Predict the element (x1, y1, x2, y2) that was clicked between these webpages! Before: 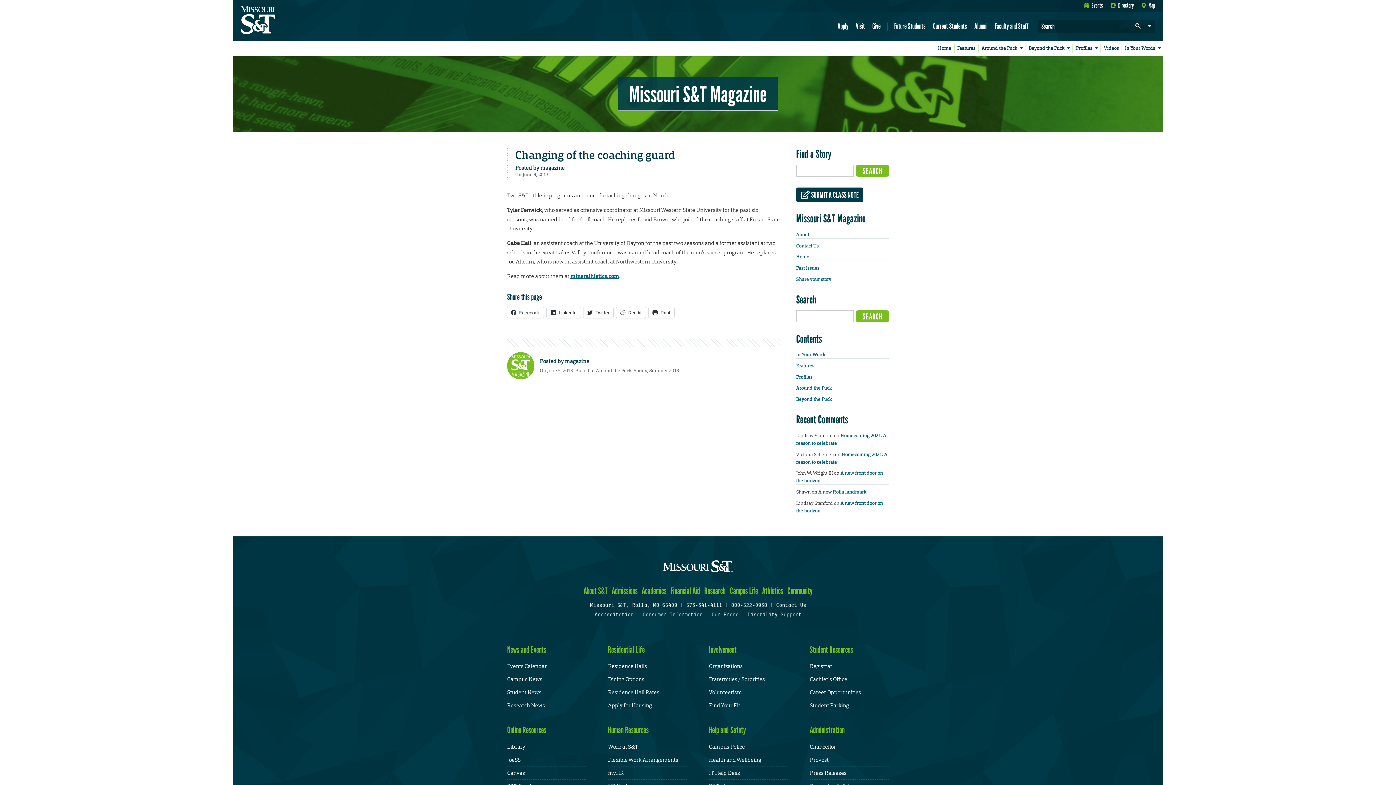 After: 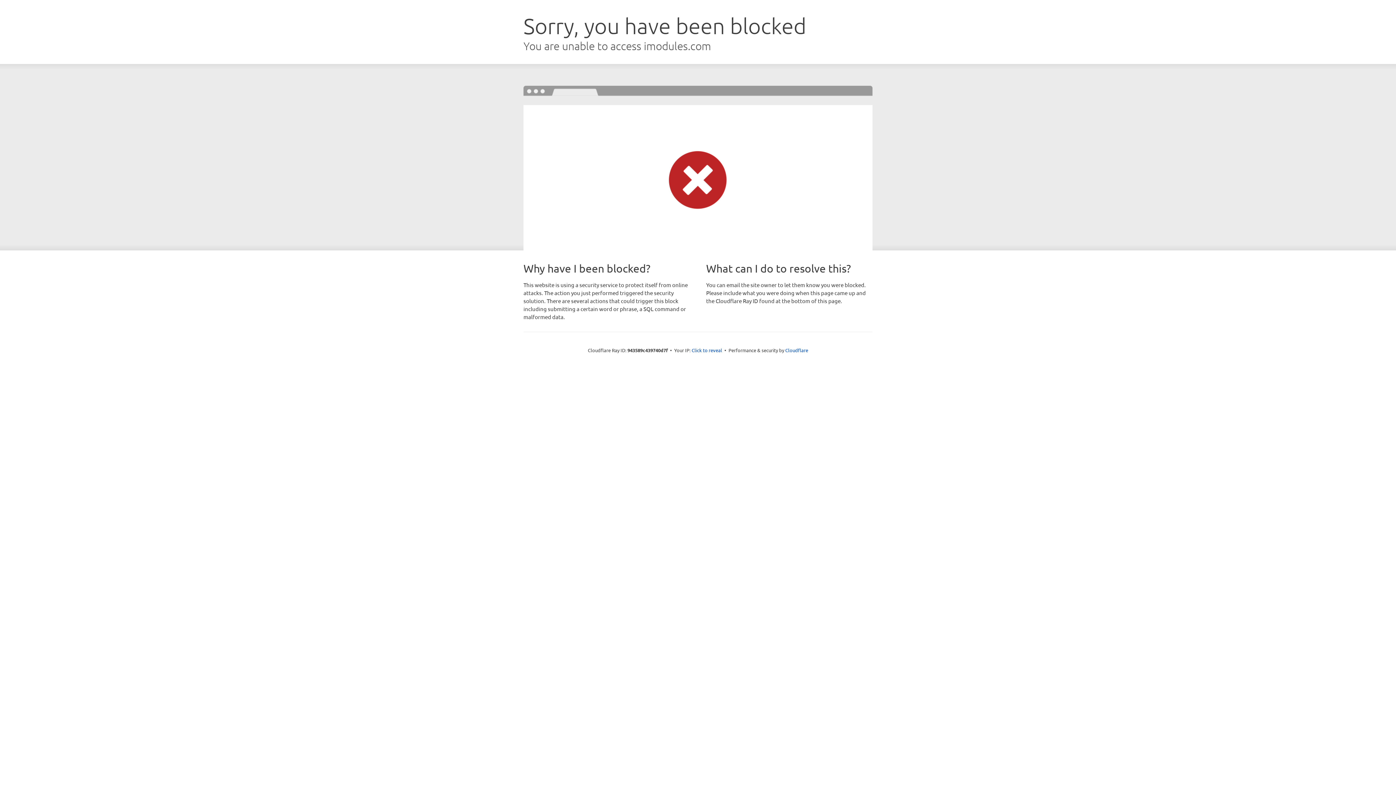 Action: bbox: (973, 21, 988, 31) label: Alumni